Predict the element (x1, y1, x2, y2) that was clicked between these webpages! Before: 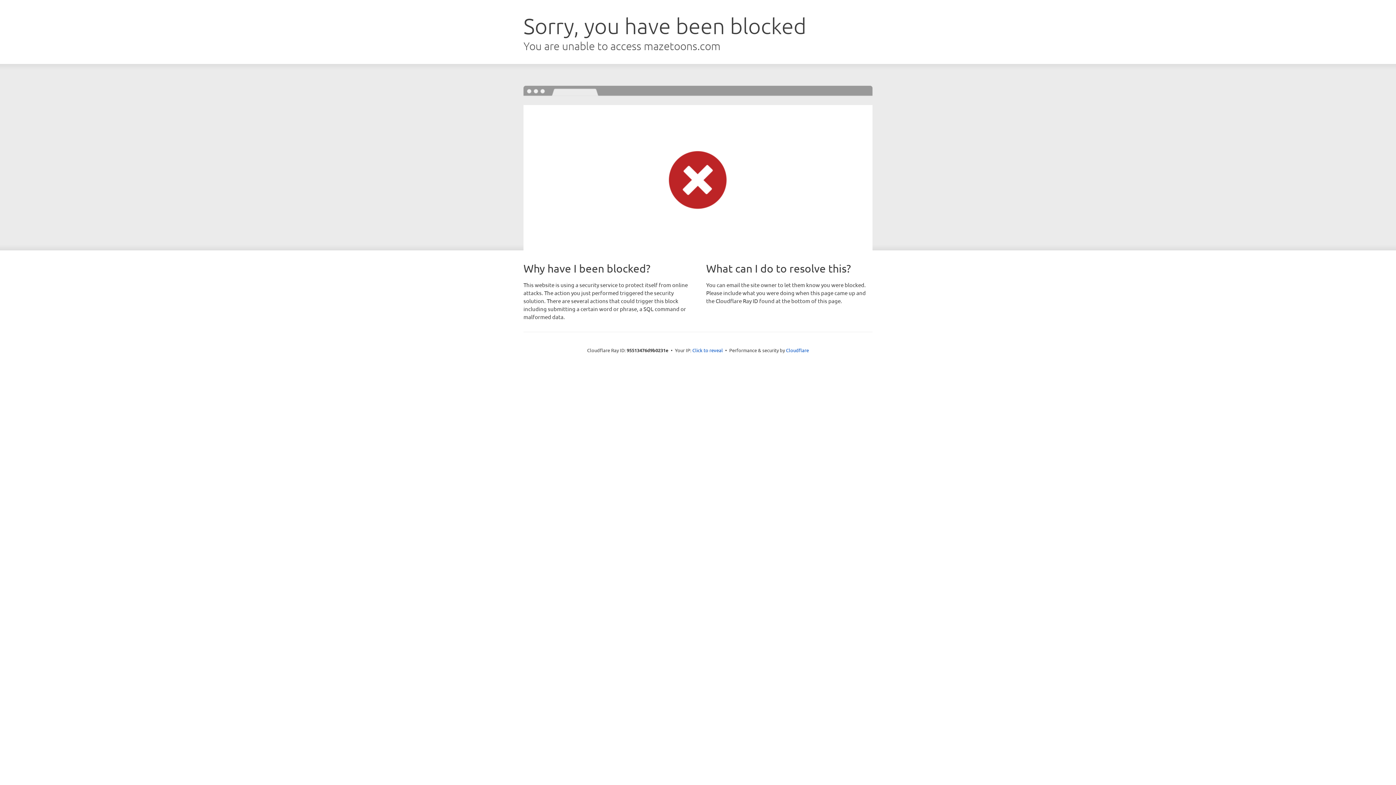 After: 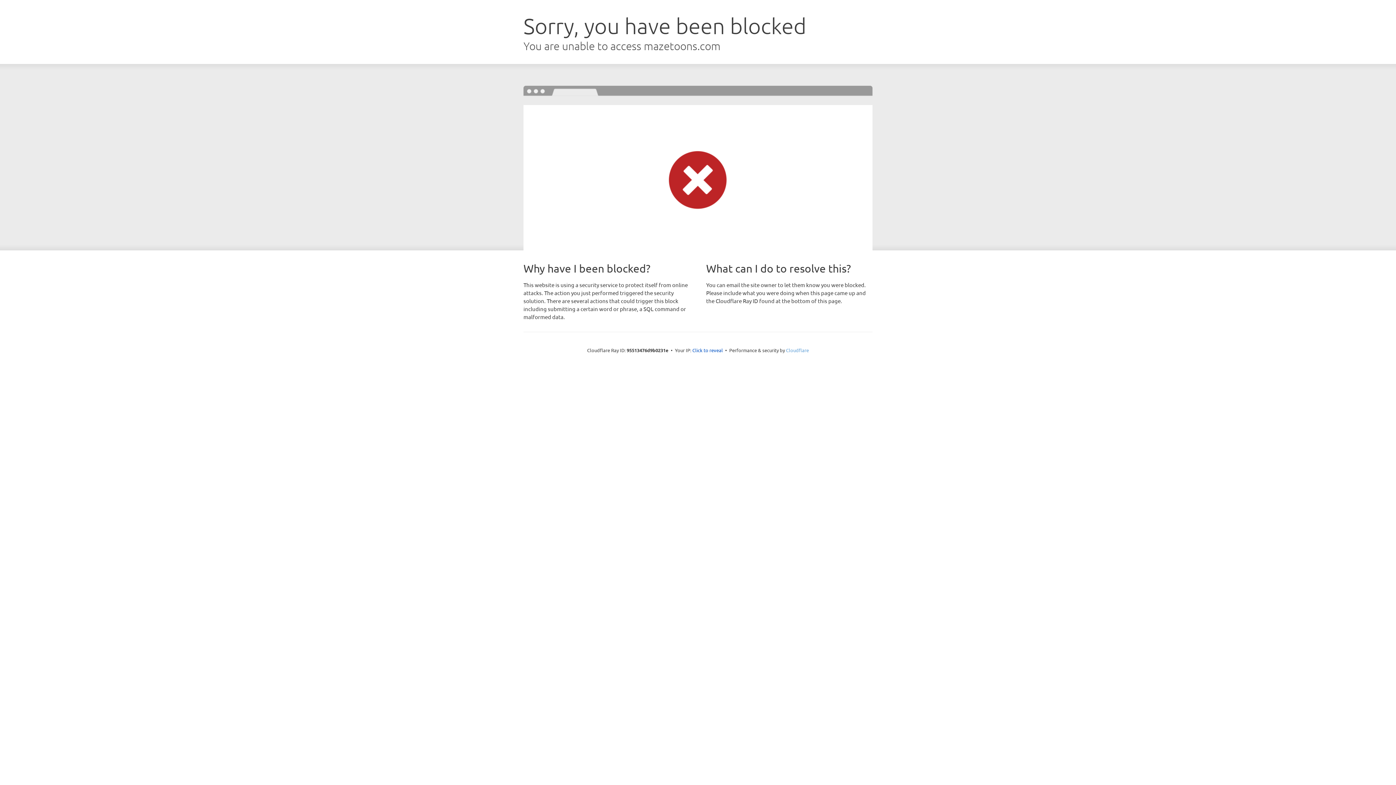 Action: label: Cloudflare bbox: (786, 347, 809, 353)